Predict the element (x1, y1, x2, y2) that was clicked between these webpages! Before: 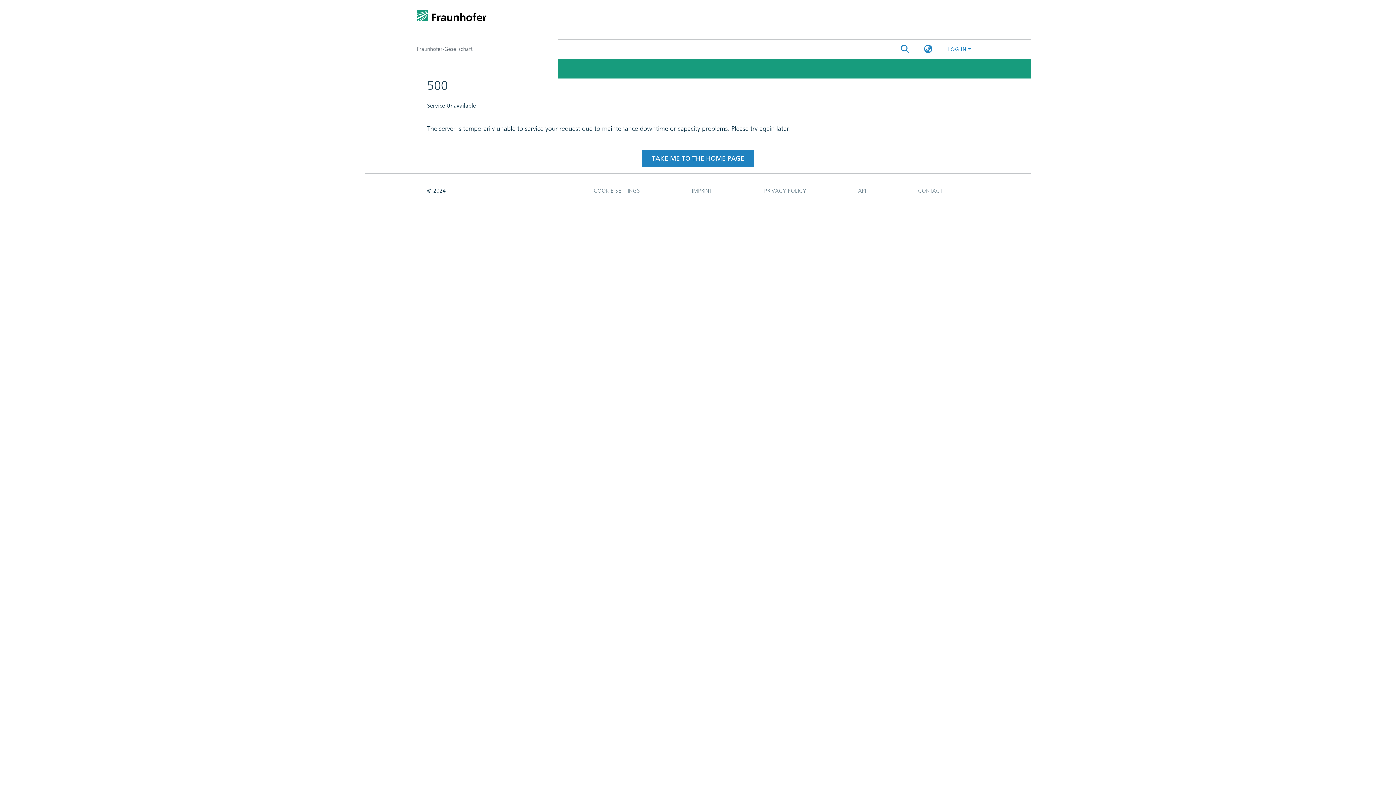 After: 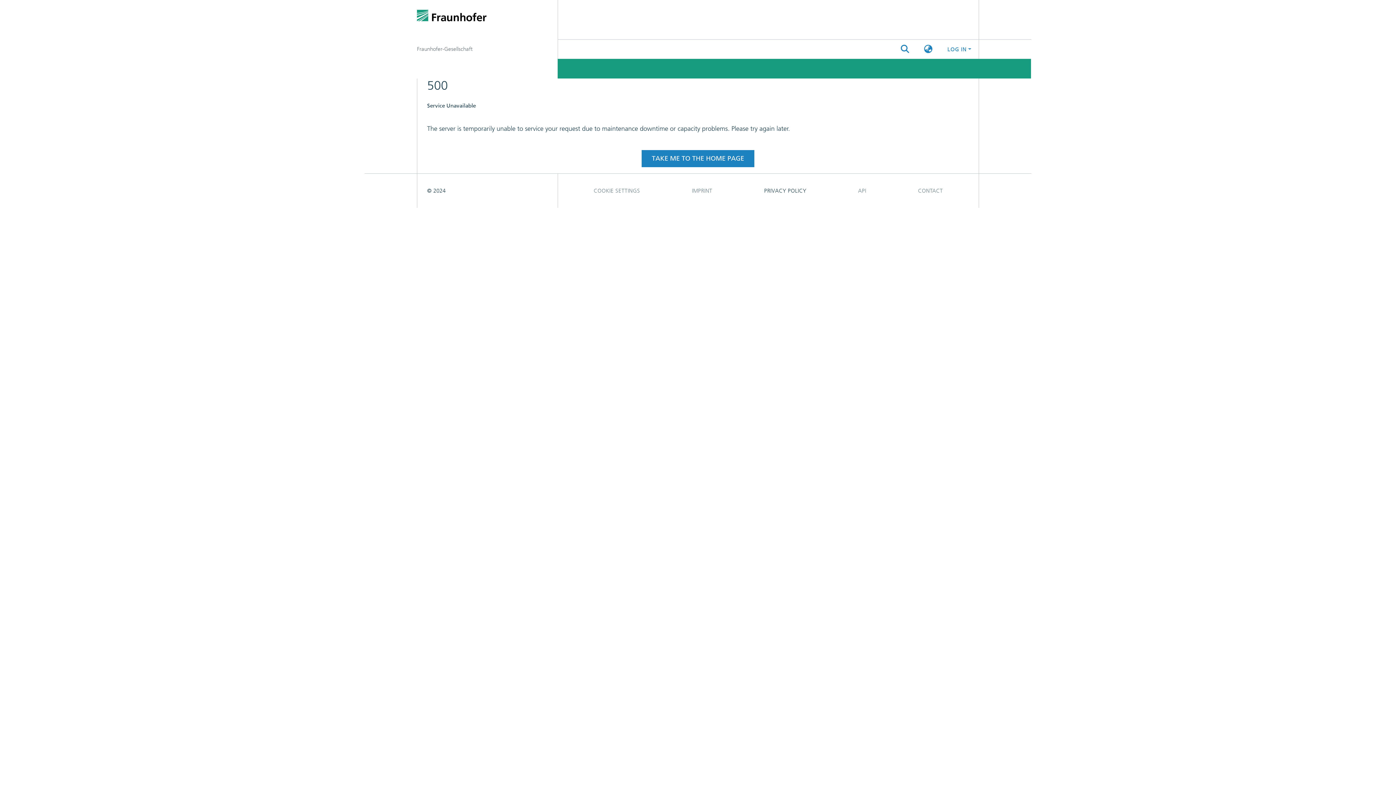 Action: label: PRIVACY POLICY bbox: (738, 105, 832, 119)